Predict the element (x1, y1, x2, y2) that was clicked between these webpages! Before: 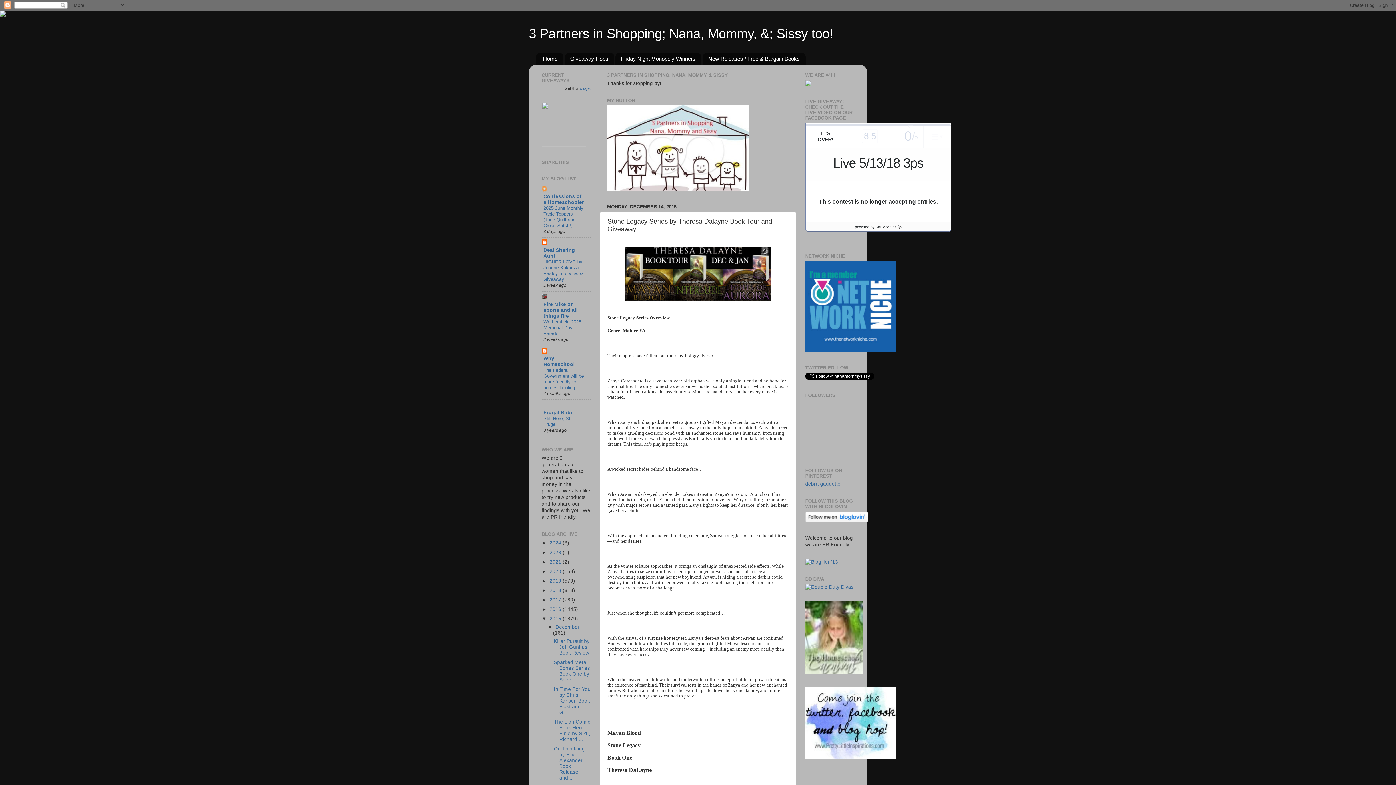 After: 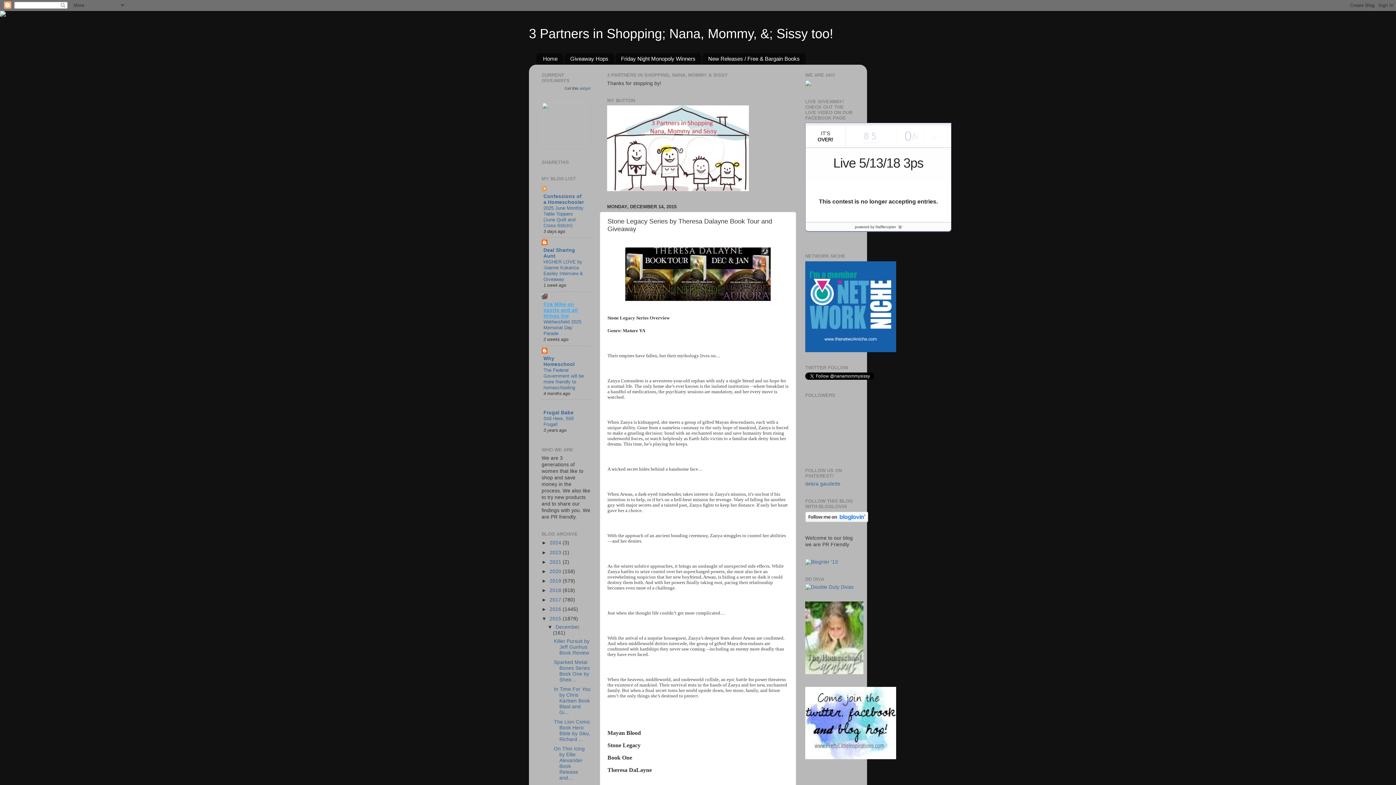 Action: bbox: (543, 301, 577, 318) label: Fire Mike on sports and all things fire